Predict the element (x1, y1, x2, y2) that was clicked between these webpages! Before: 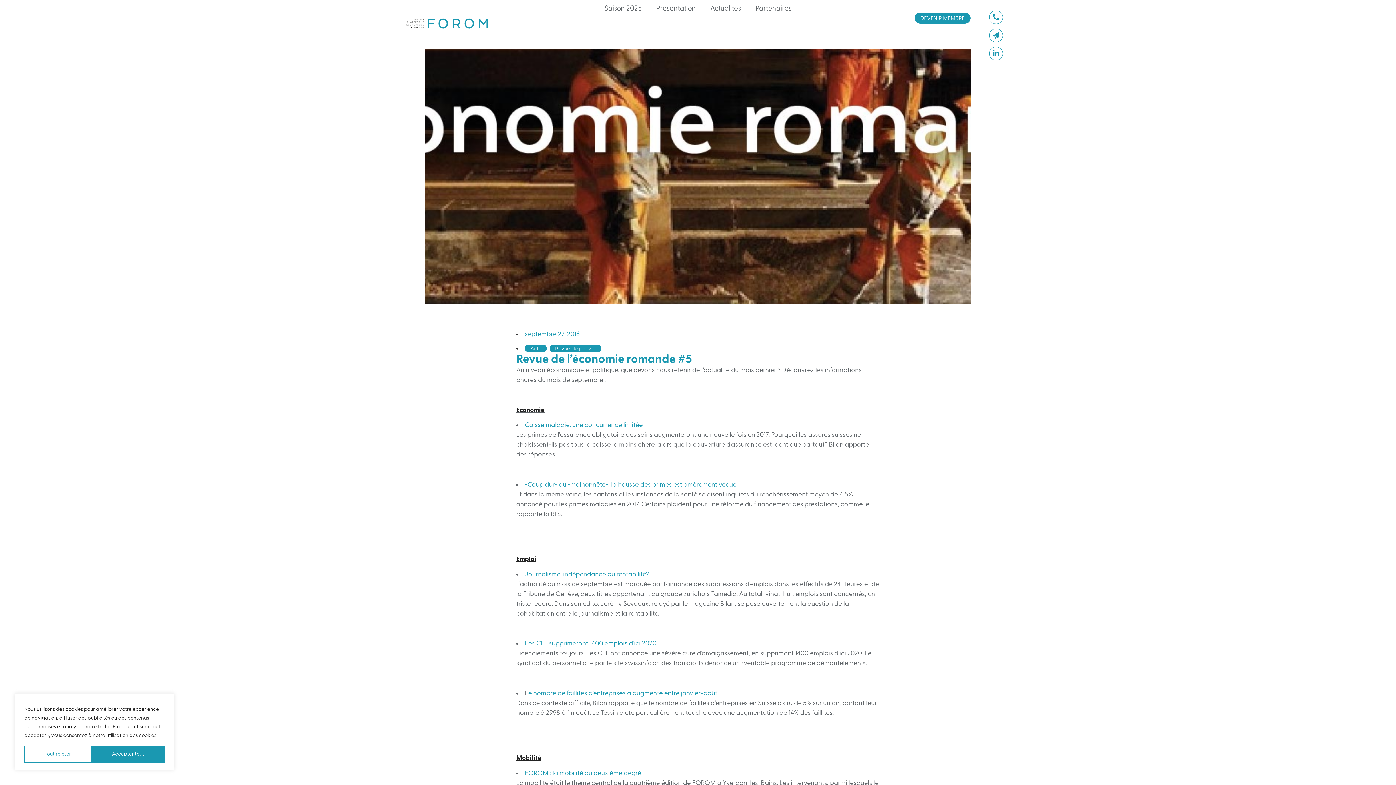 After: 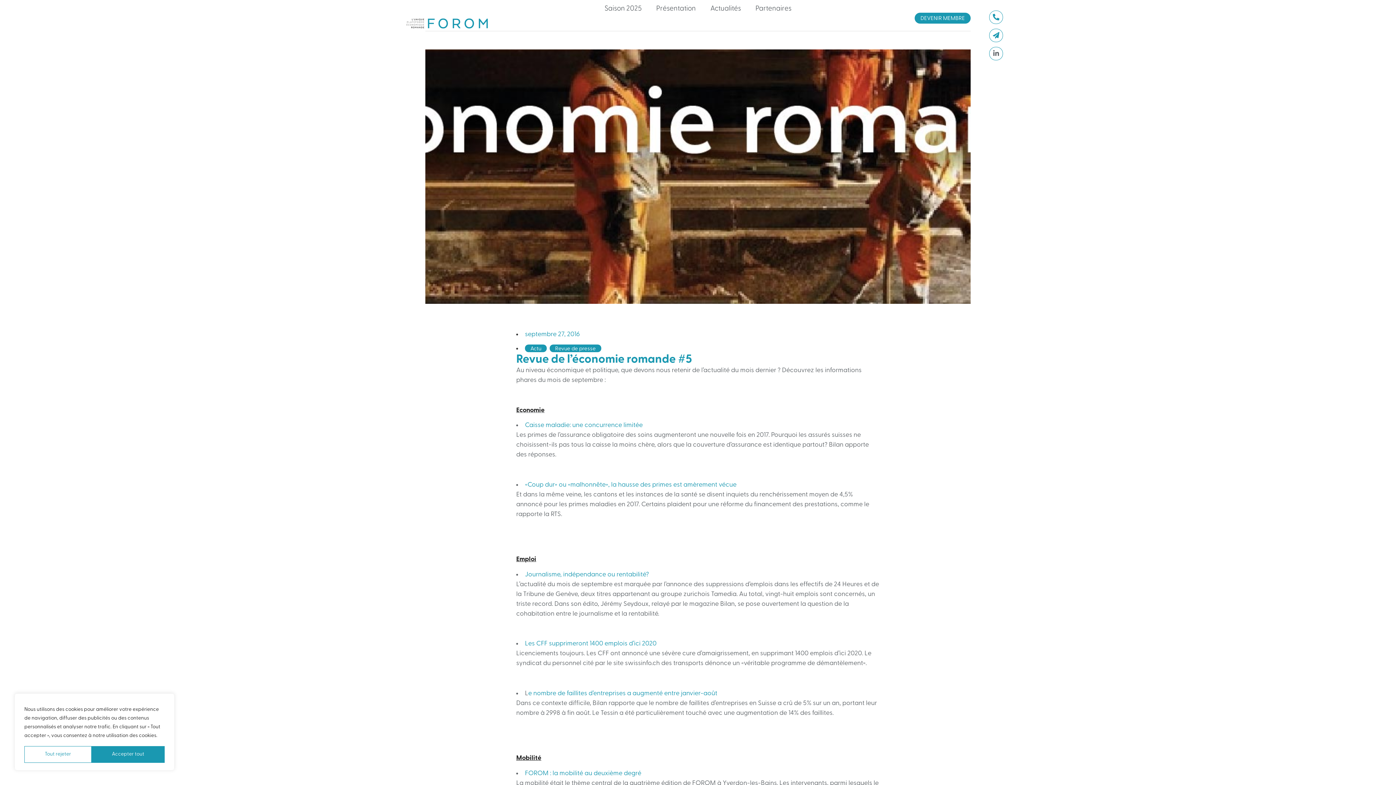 Action: bbox: (993, 50, 999, 56)